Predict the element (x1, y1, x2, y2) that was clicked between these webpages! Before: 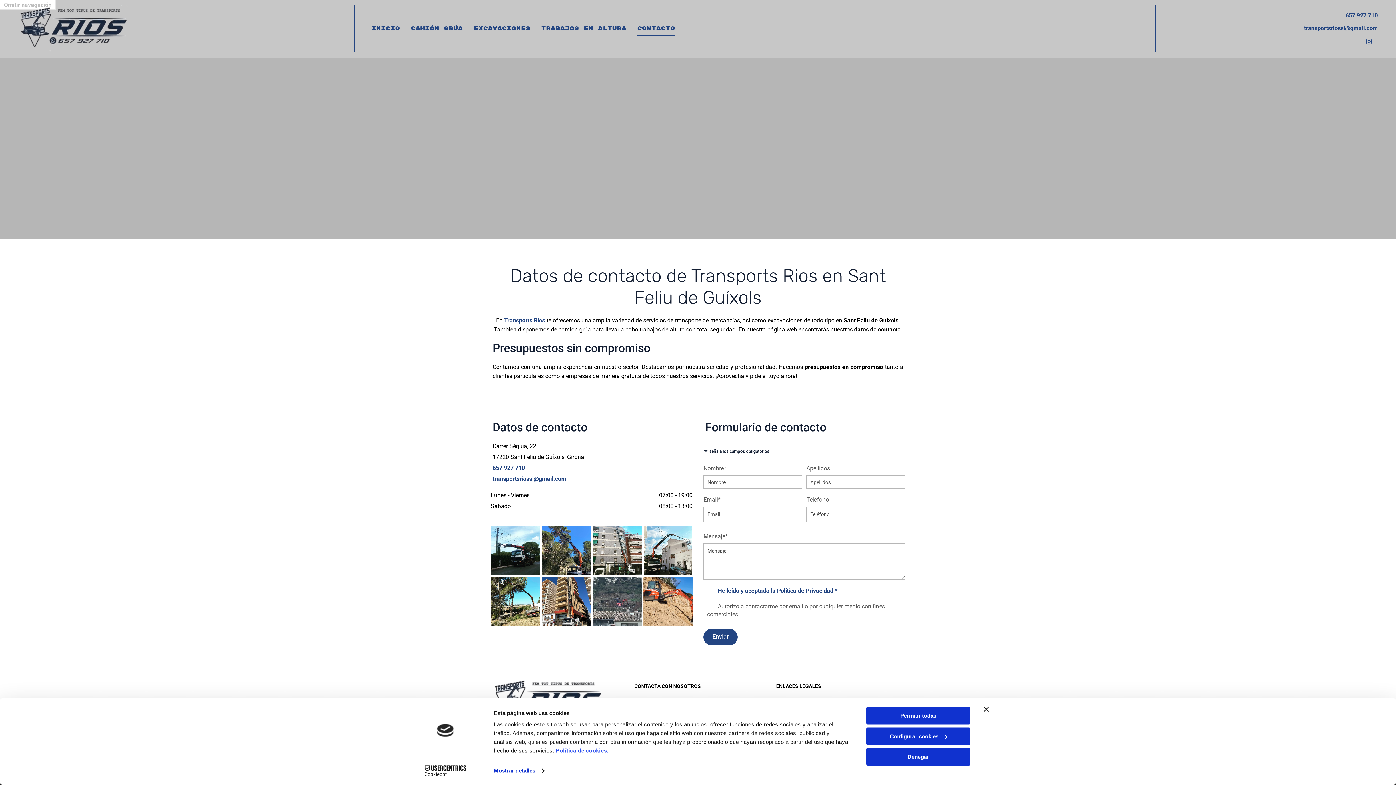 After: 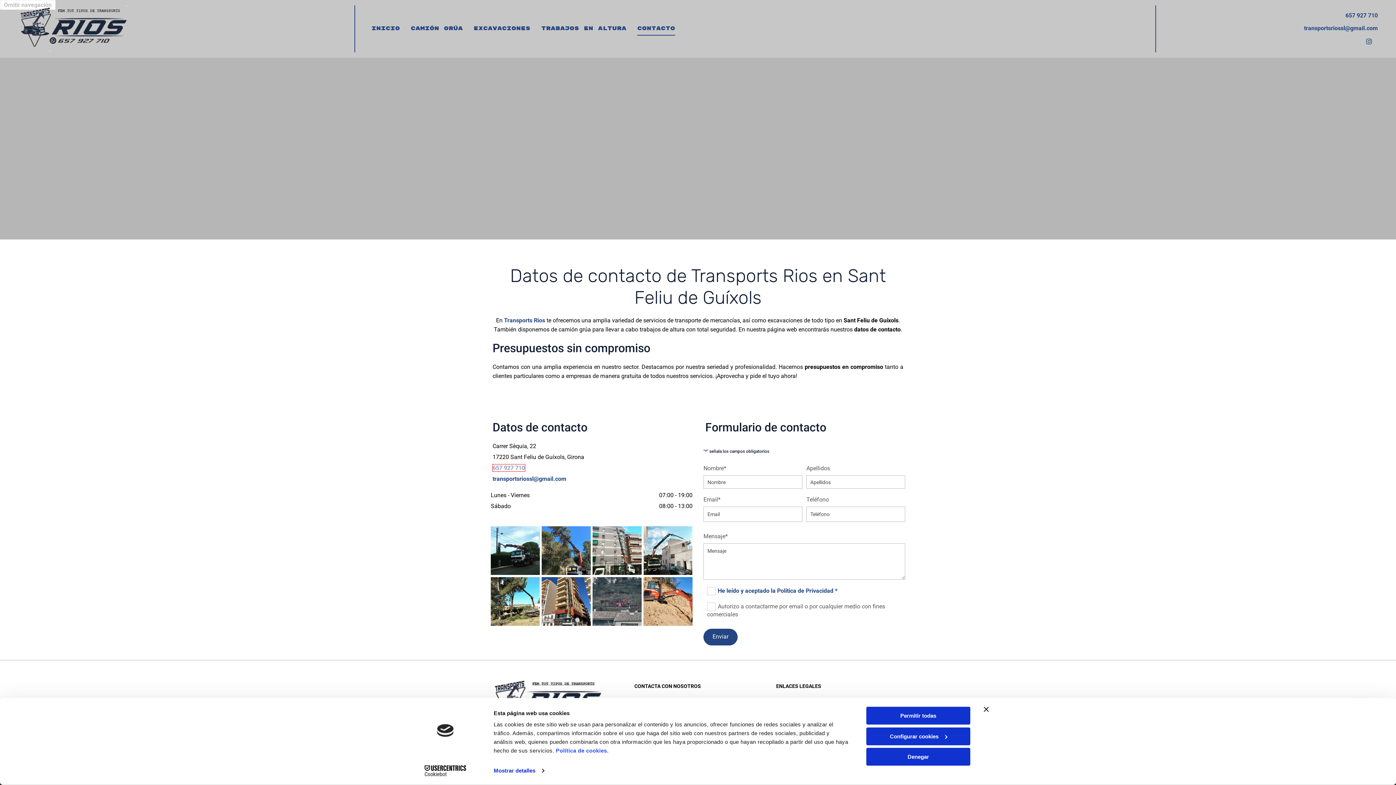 Action: bbox: (492, 464, 525, 471) label: 657 927 710